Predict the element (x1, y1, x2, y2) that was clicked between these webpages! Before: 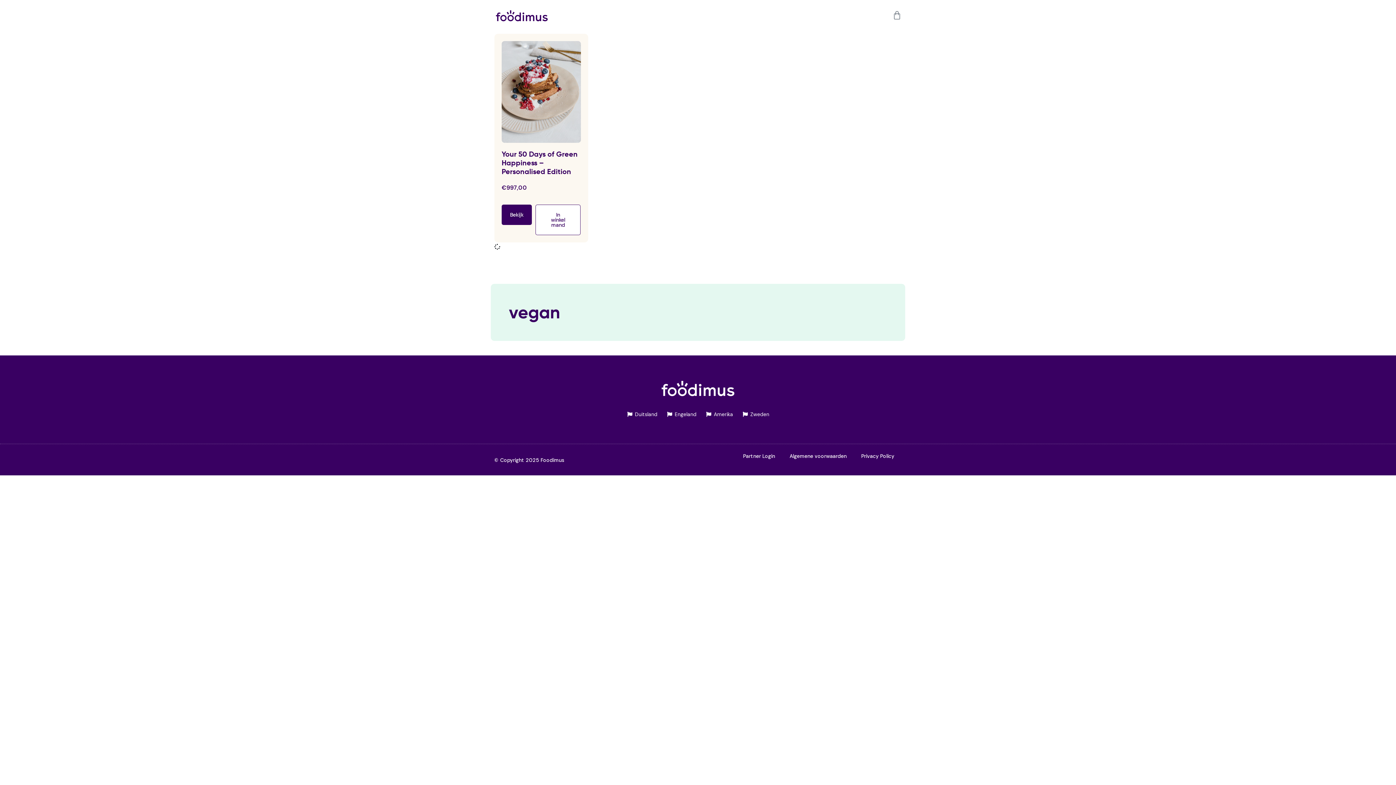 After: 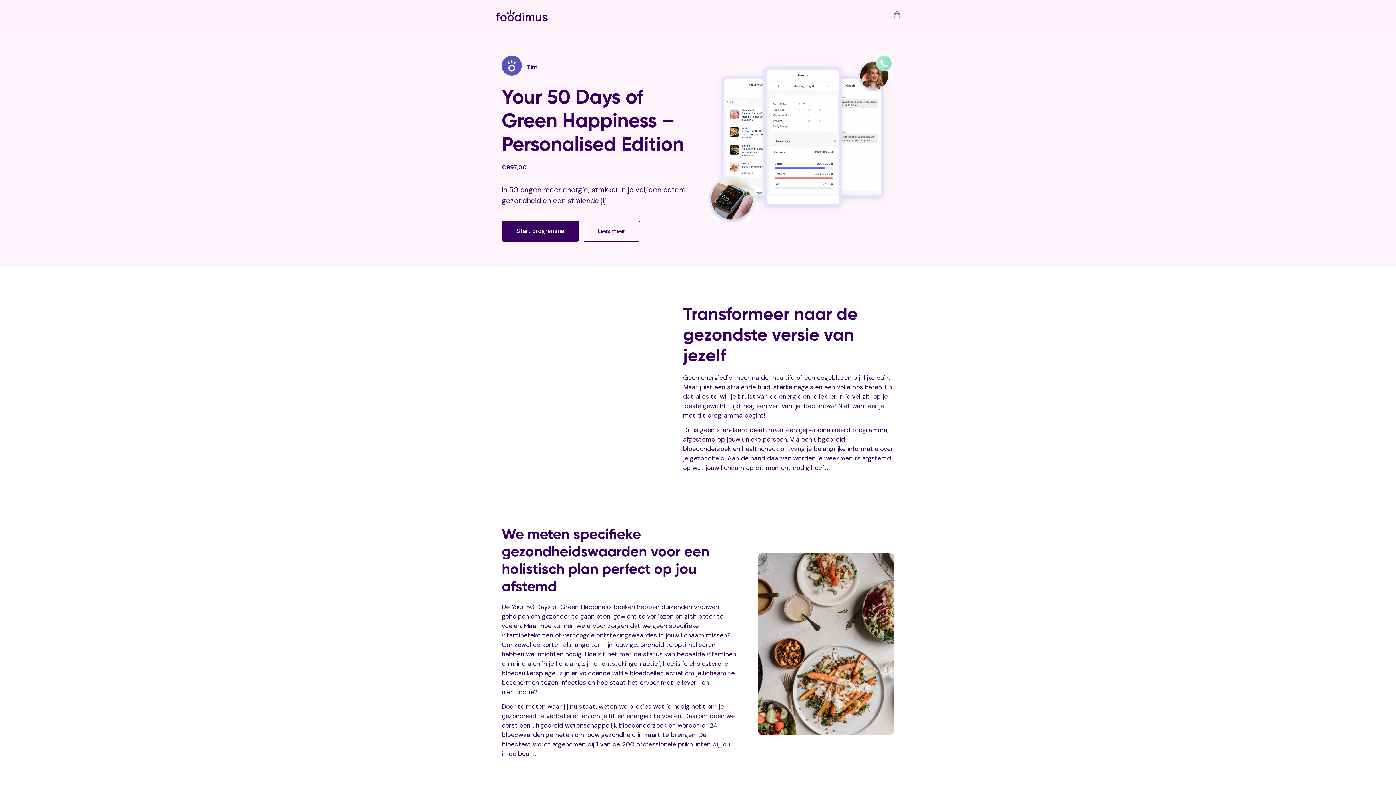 Action: label: Your 50 Days of Green Happiness – Personalised Edition bbox: (501, 149, 577, 176)